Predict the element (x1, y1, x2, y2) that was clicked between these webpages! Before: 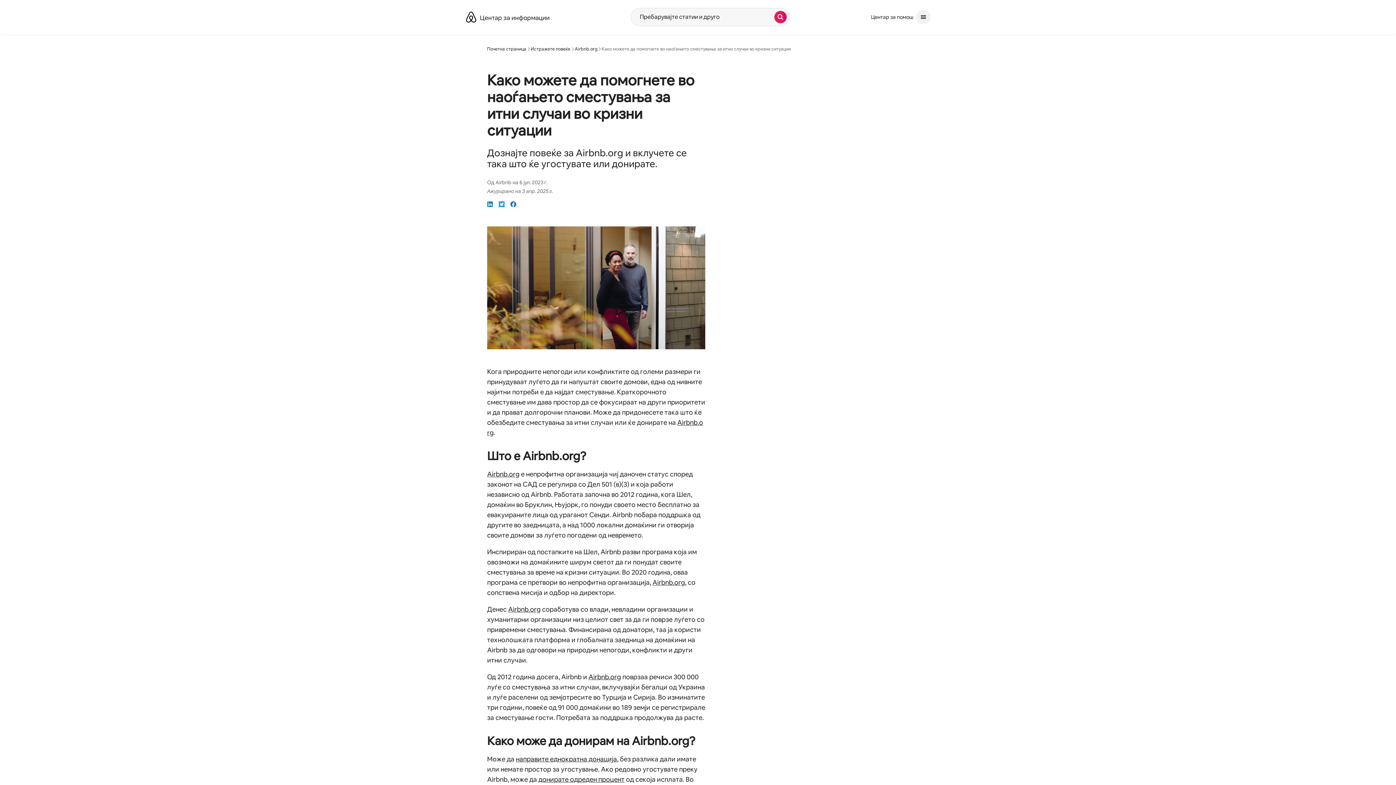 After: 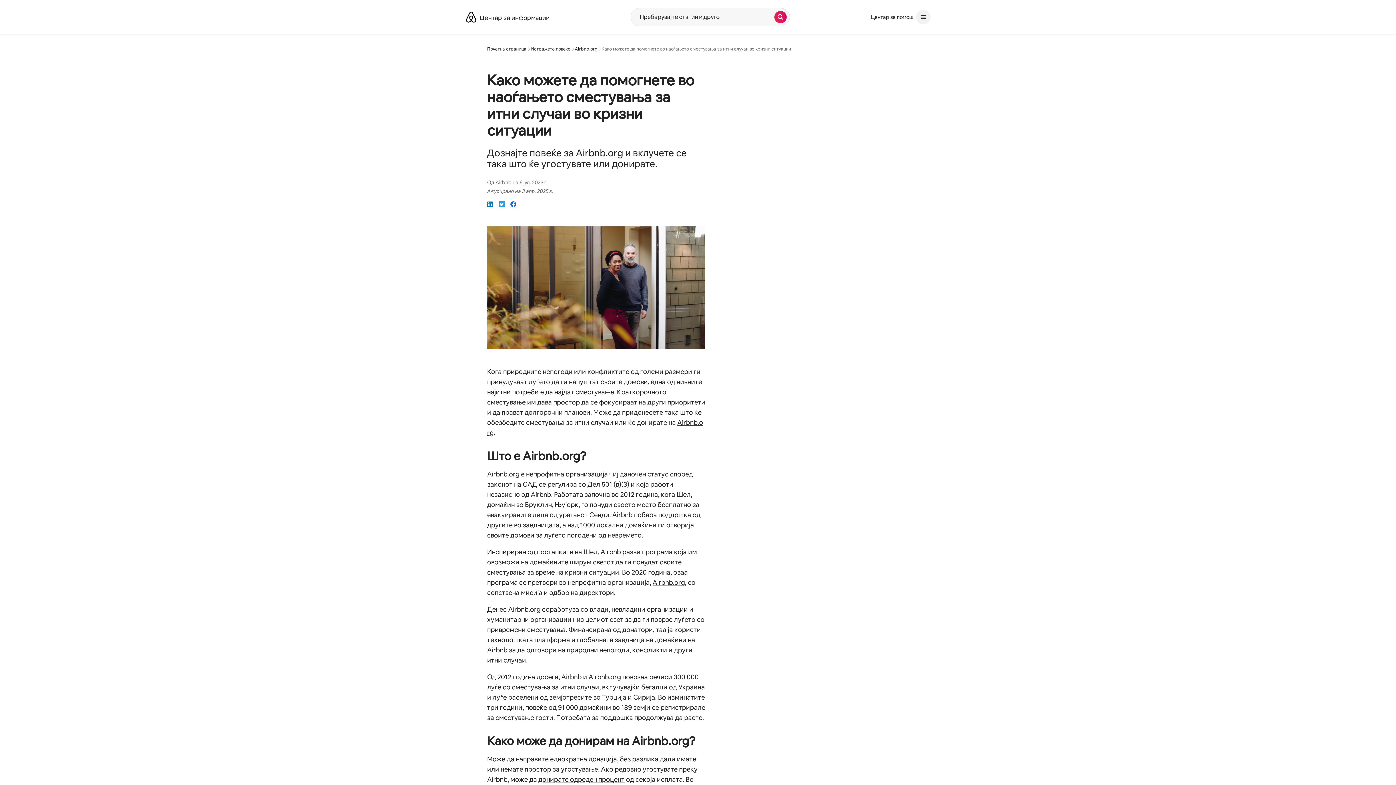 Action: label: Airbnb.org bbox: (508, 605, 540, 613)